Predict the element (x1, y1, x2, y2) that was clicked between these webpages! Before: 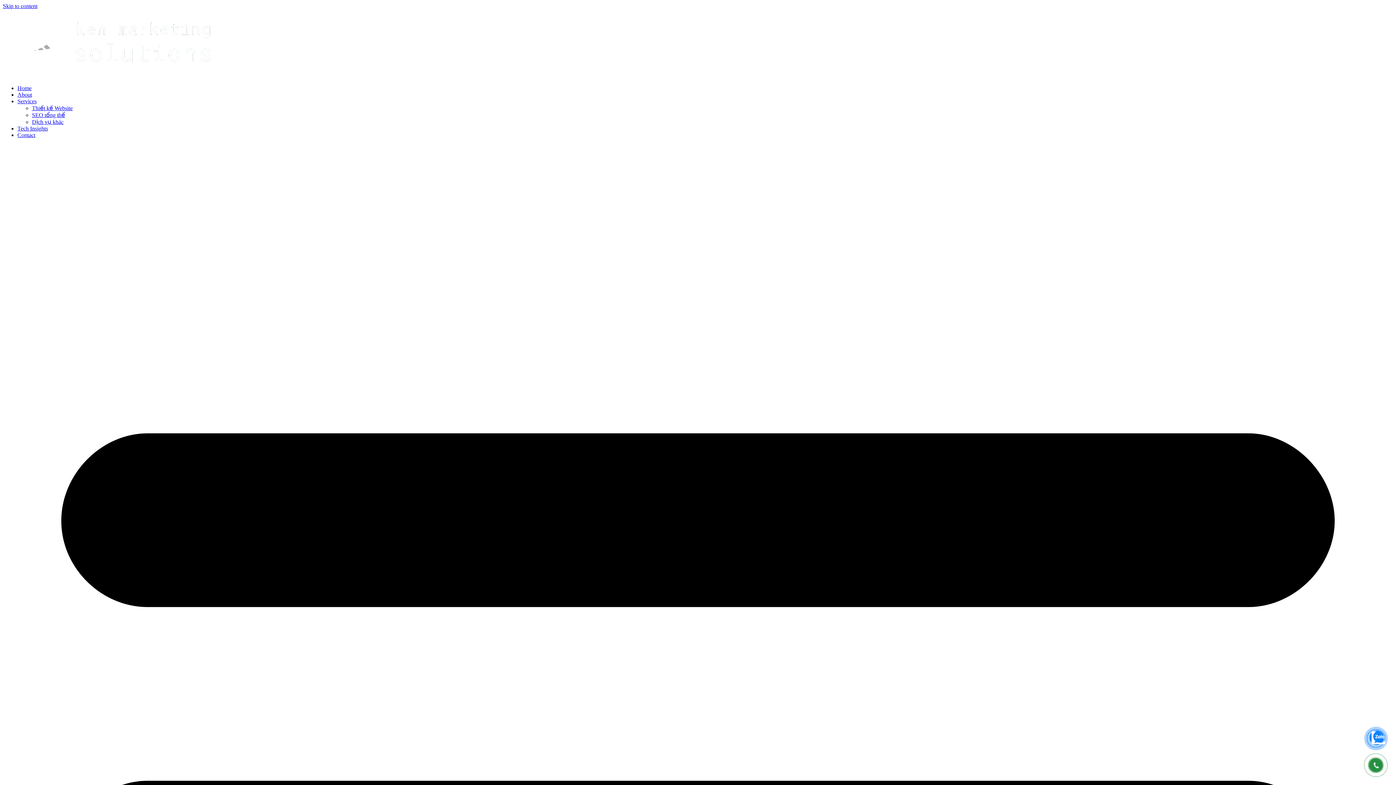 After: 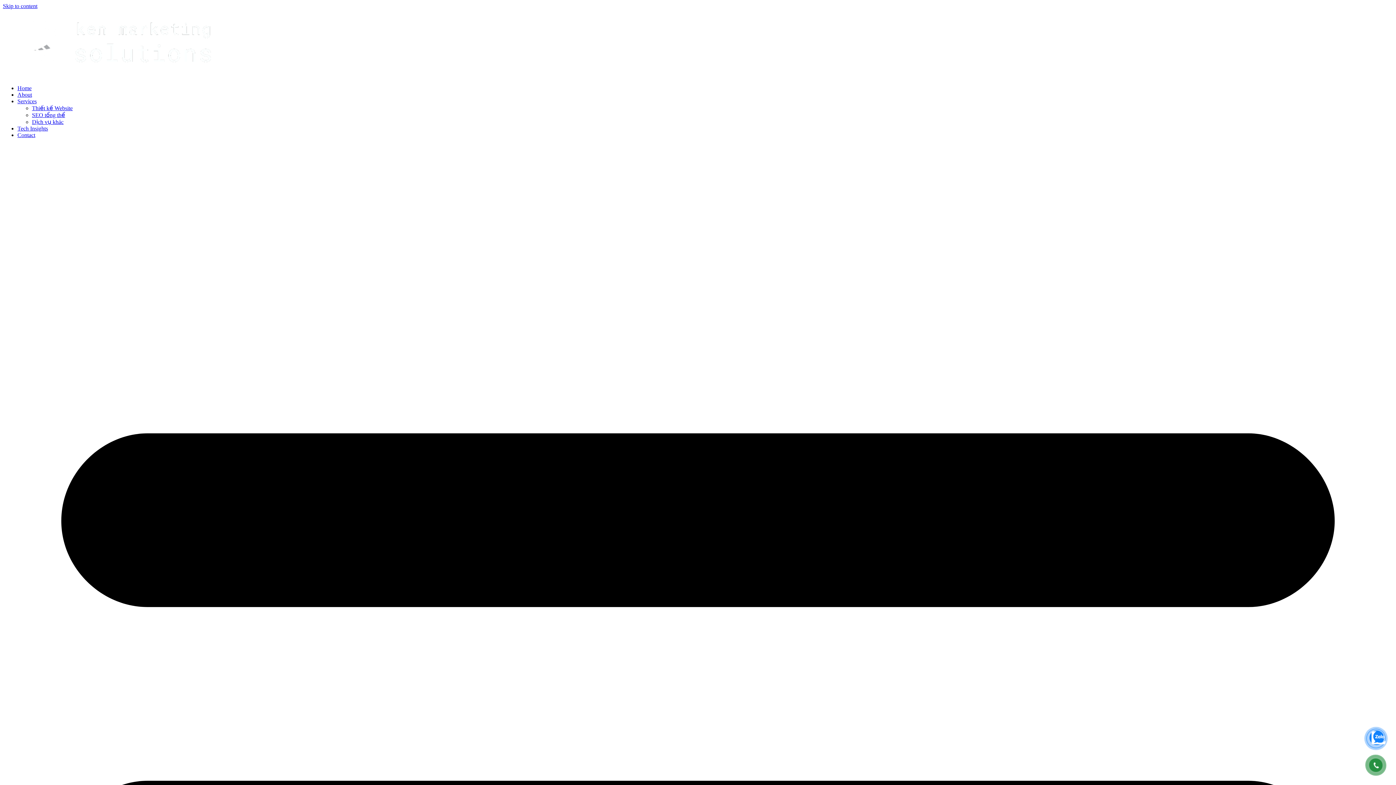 Action: label: Contact bbox: (17, 132, 35, 138)